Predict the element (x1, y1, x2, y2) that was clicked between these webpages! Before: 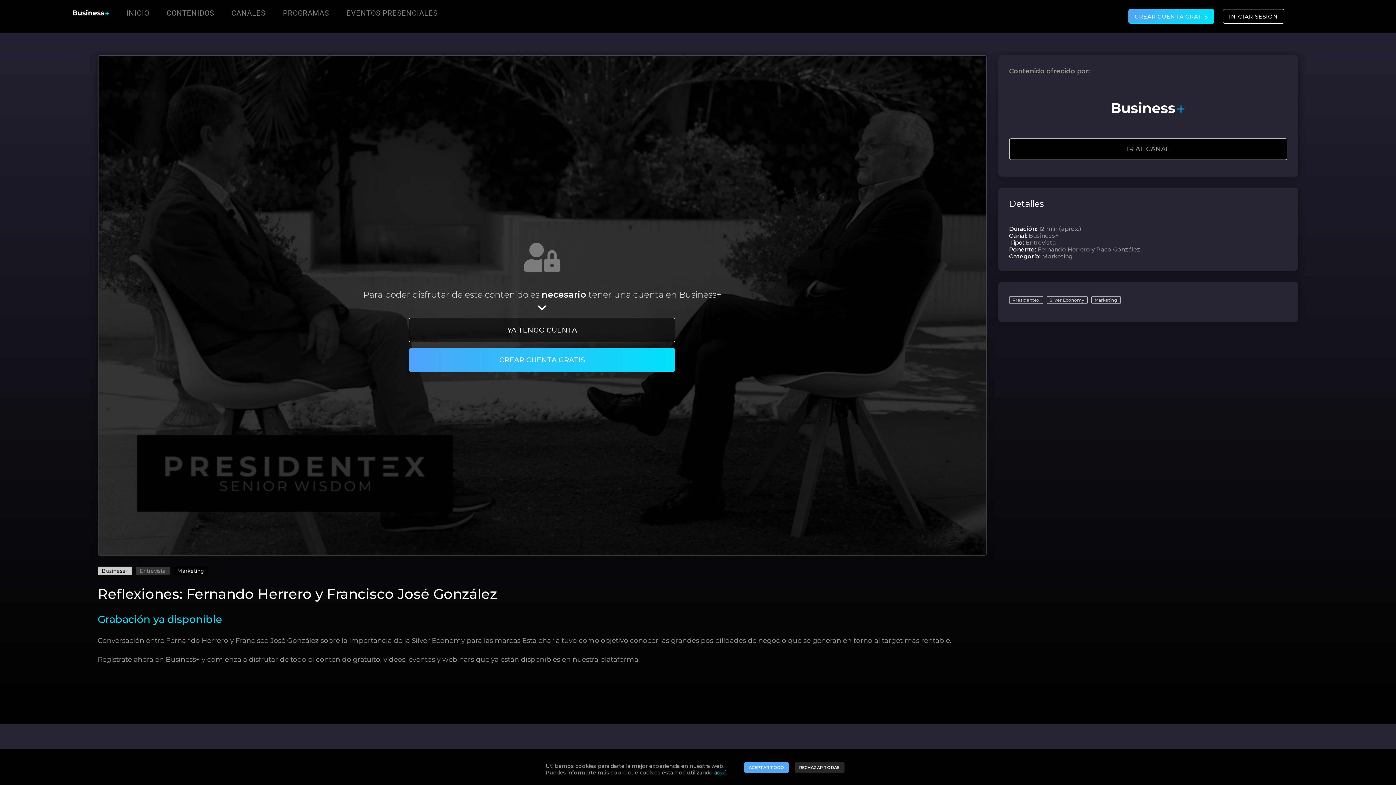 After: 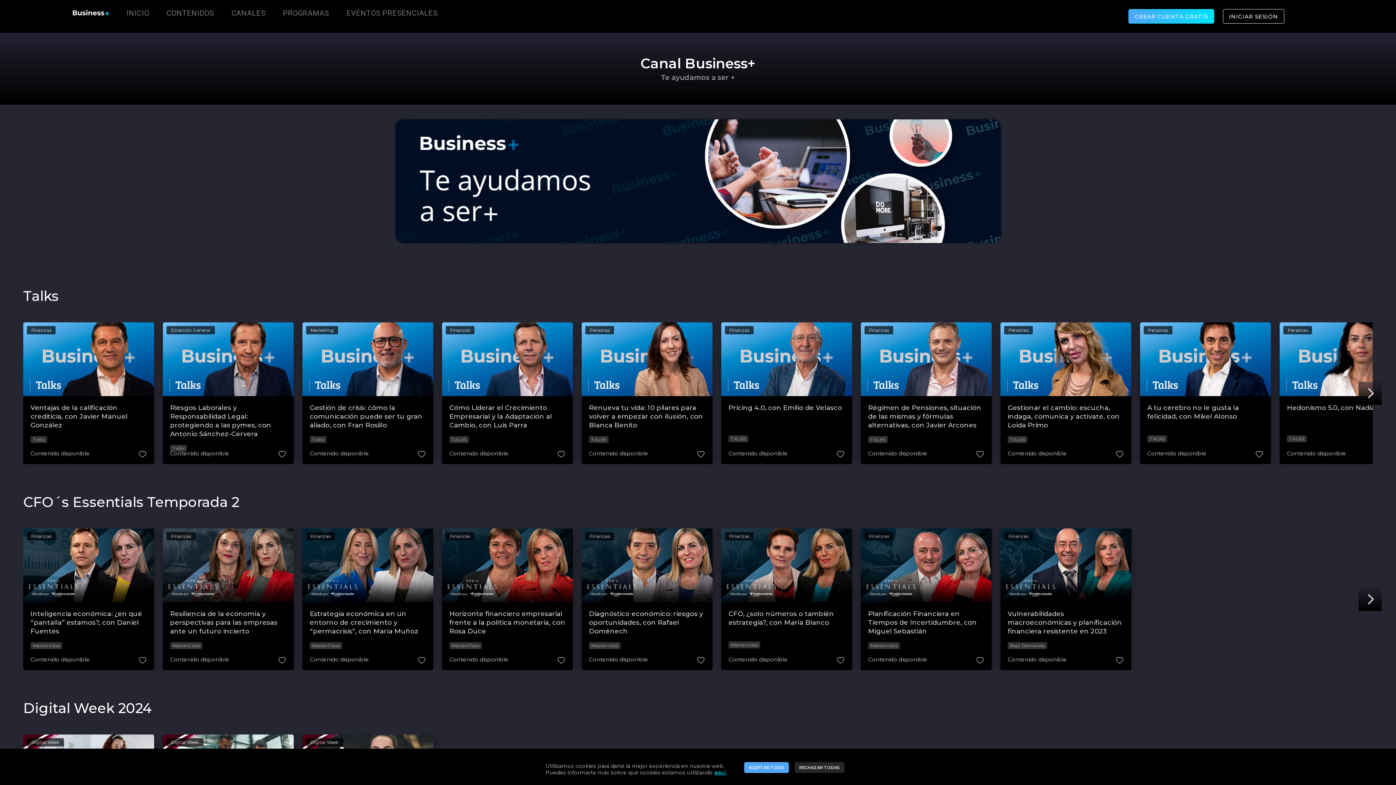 Action: label: IR AL CANAL bbox: (1127, 145, 1169, 153)